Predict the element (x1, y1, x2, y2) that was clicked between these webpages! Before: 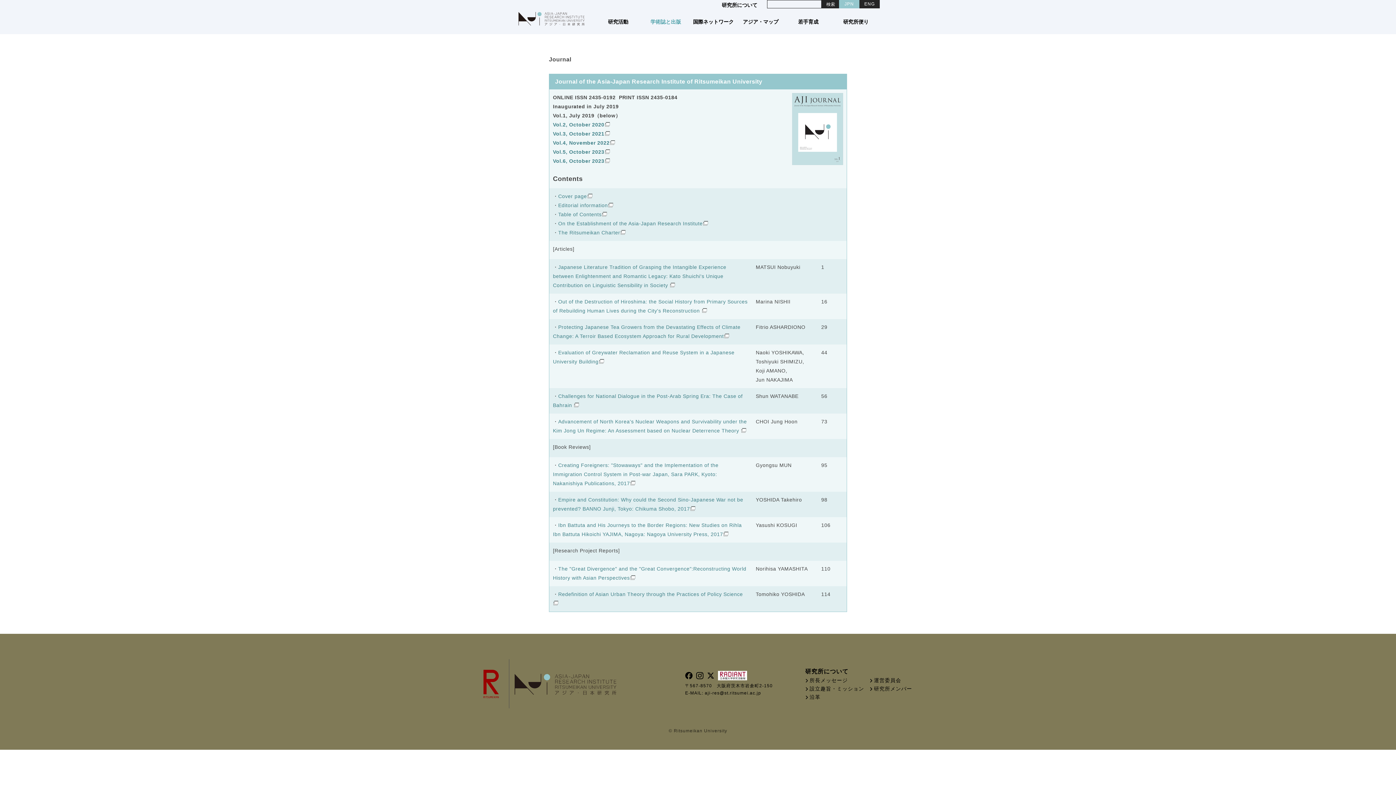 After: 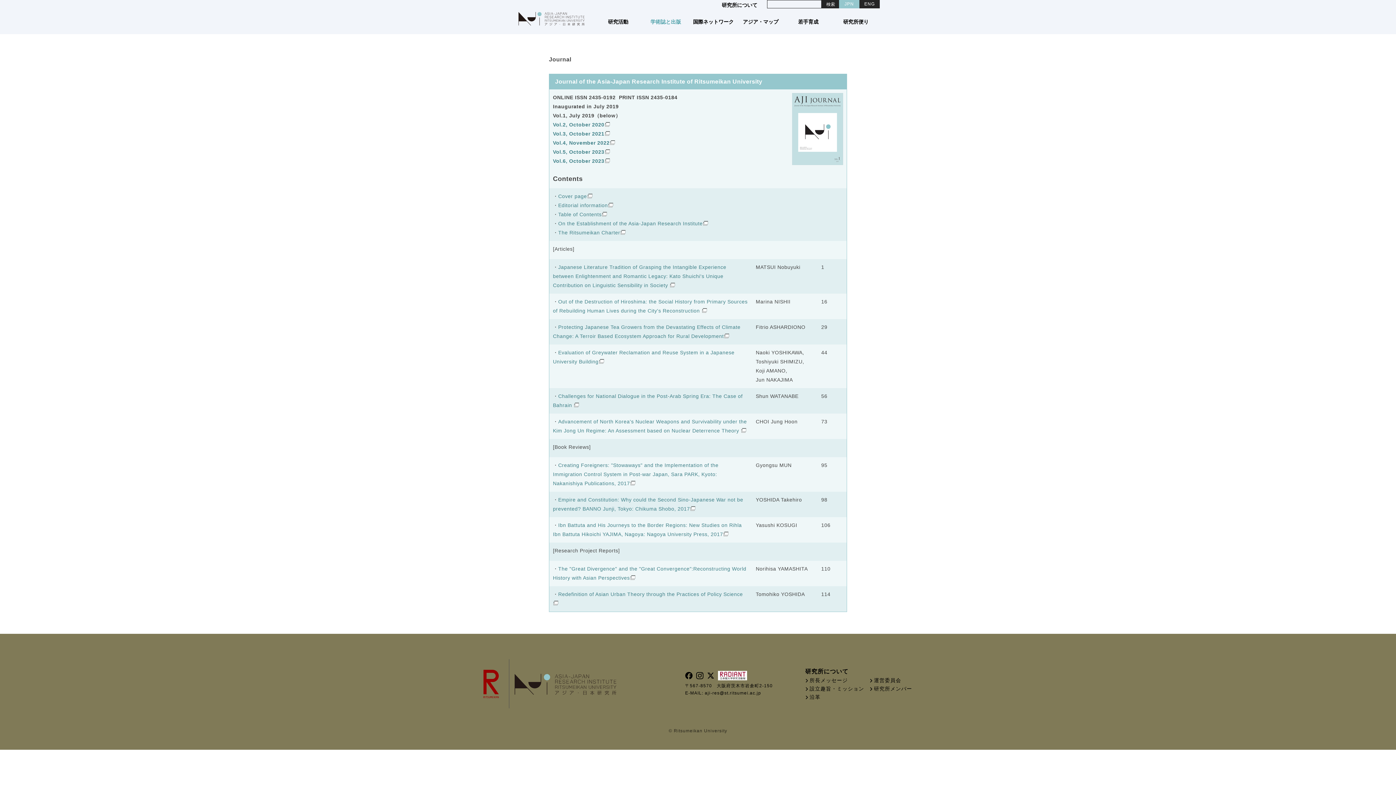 Action: bbox: (553, 462, 718, 486) label: Creating Foreigners: "Stowaways" and the Implementation of the Immigration Control System in Post-war Japan, Sara PARK, Kyoto: Nakanishiya Publications, 2017